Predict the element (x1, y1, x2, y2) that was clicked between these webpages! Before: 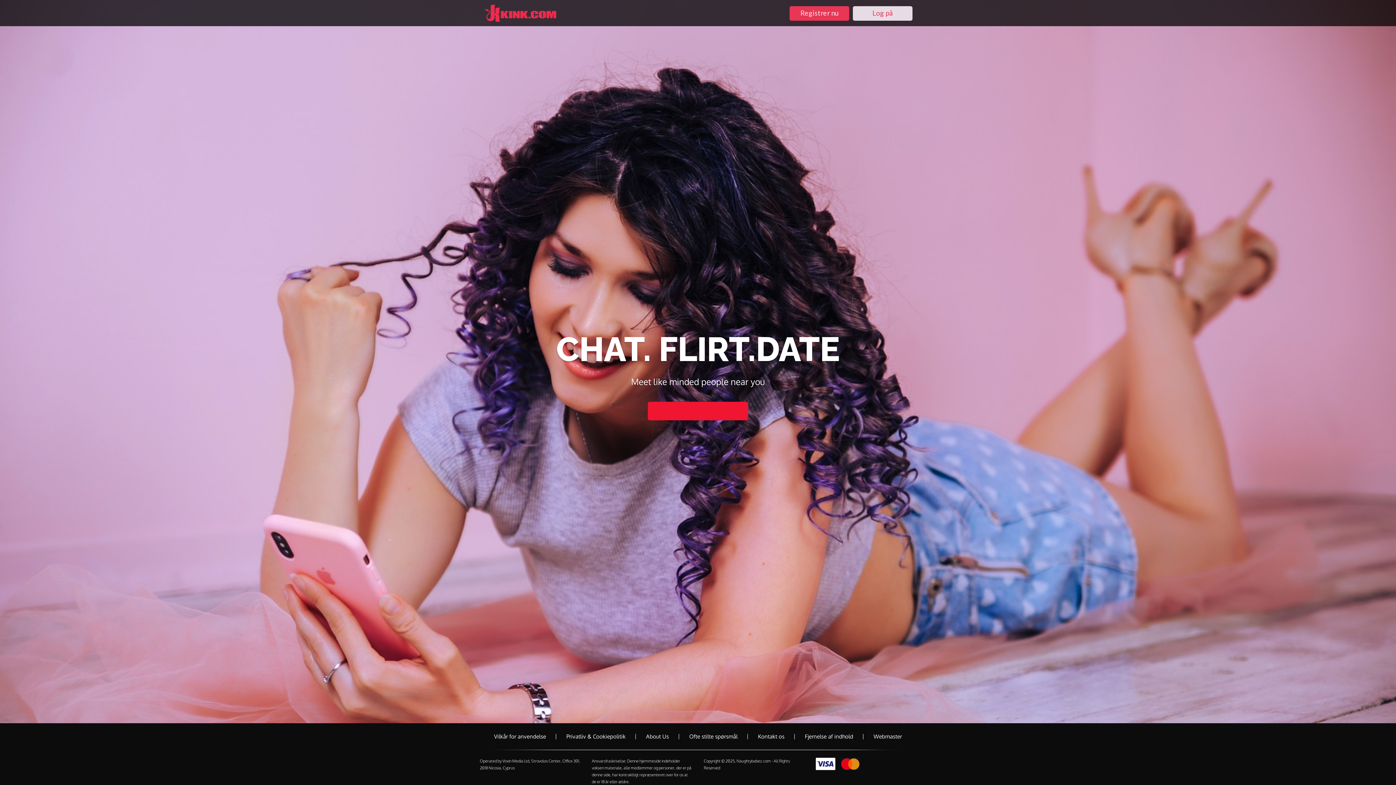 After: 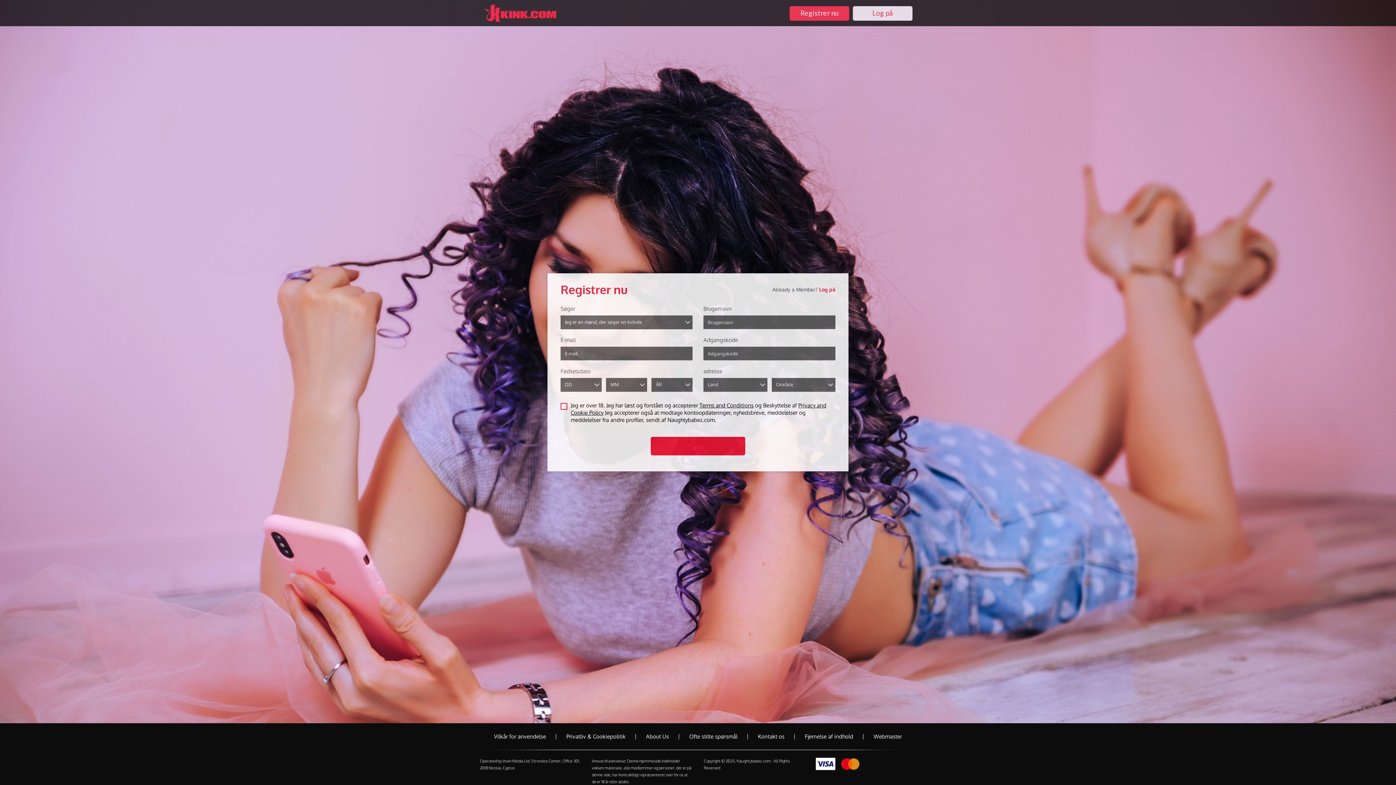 Action: bbox: (648, 406, 748, 415)